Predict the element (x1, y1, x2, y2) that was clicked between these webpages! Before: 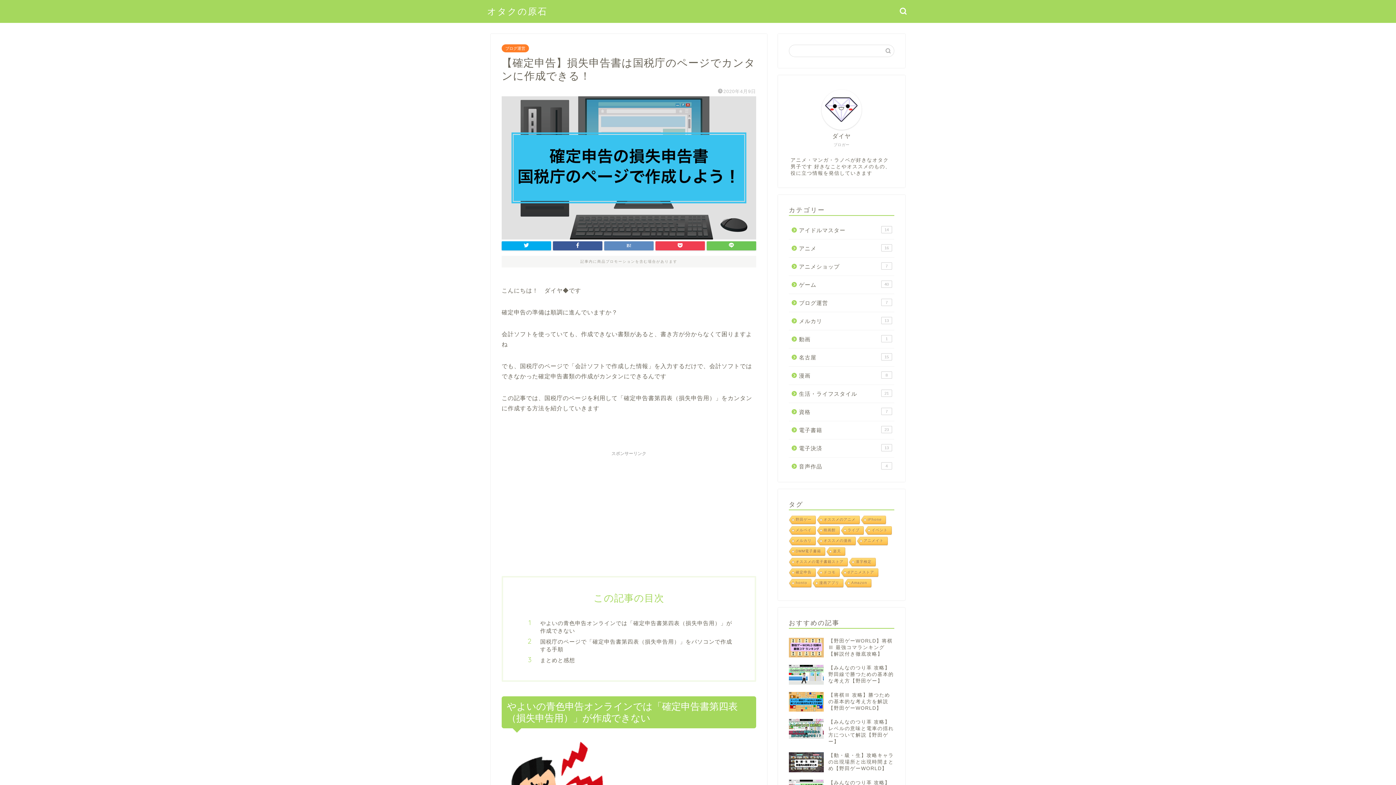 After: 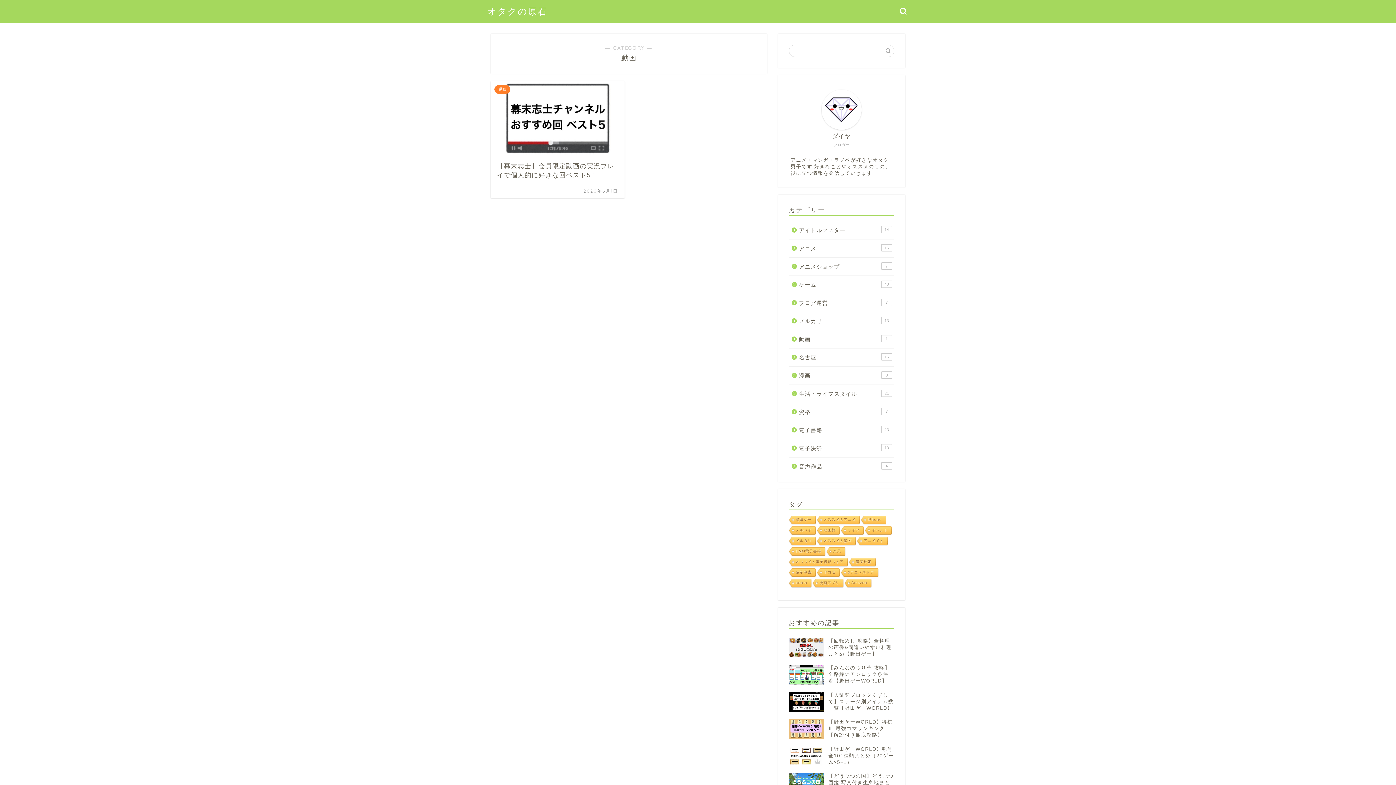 Action: bbox: (789, 330, 893, 348) label: 動画
1